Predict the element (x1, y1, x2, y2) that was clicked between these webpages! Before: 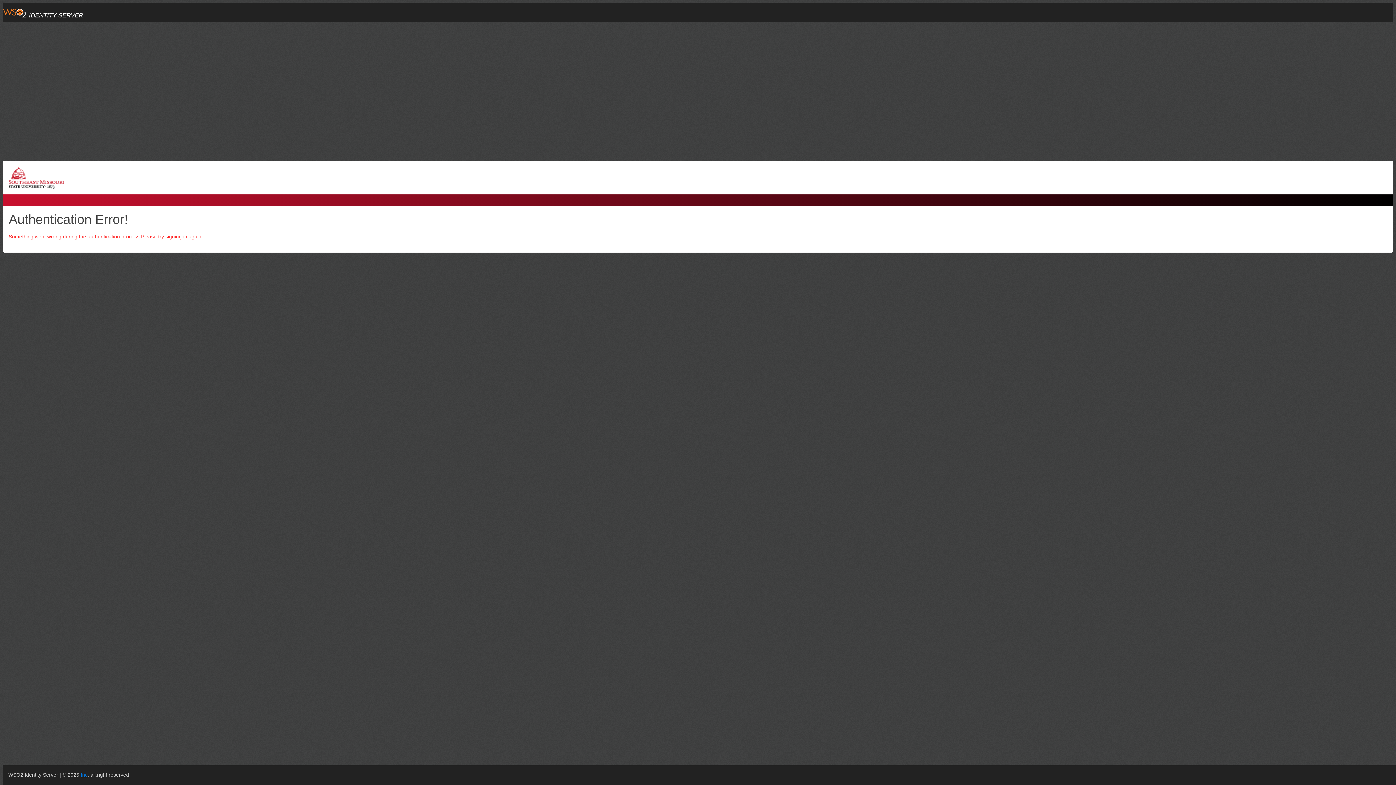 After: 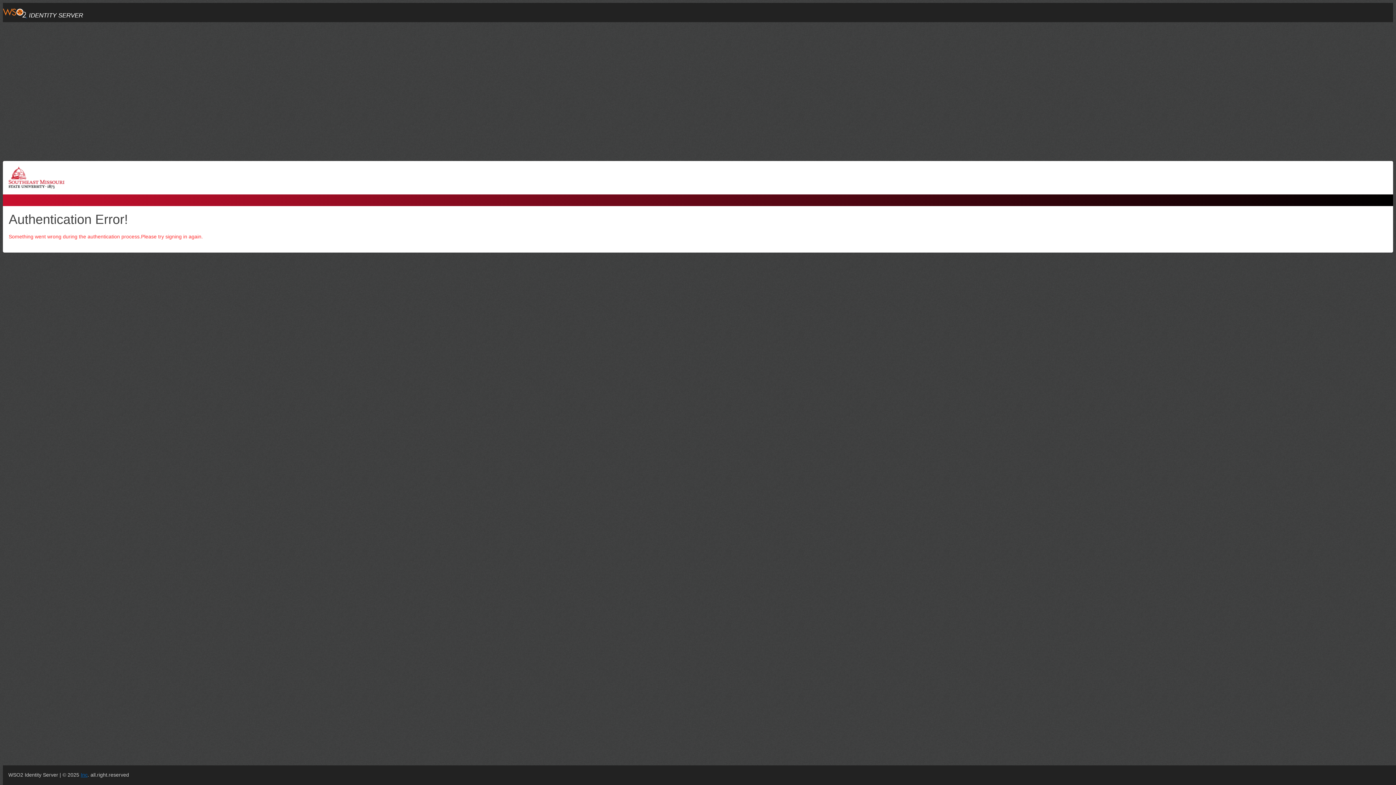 Action: bbox: (80, 772, 87, 778) label: Inc